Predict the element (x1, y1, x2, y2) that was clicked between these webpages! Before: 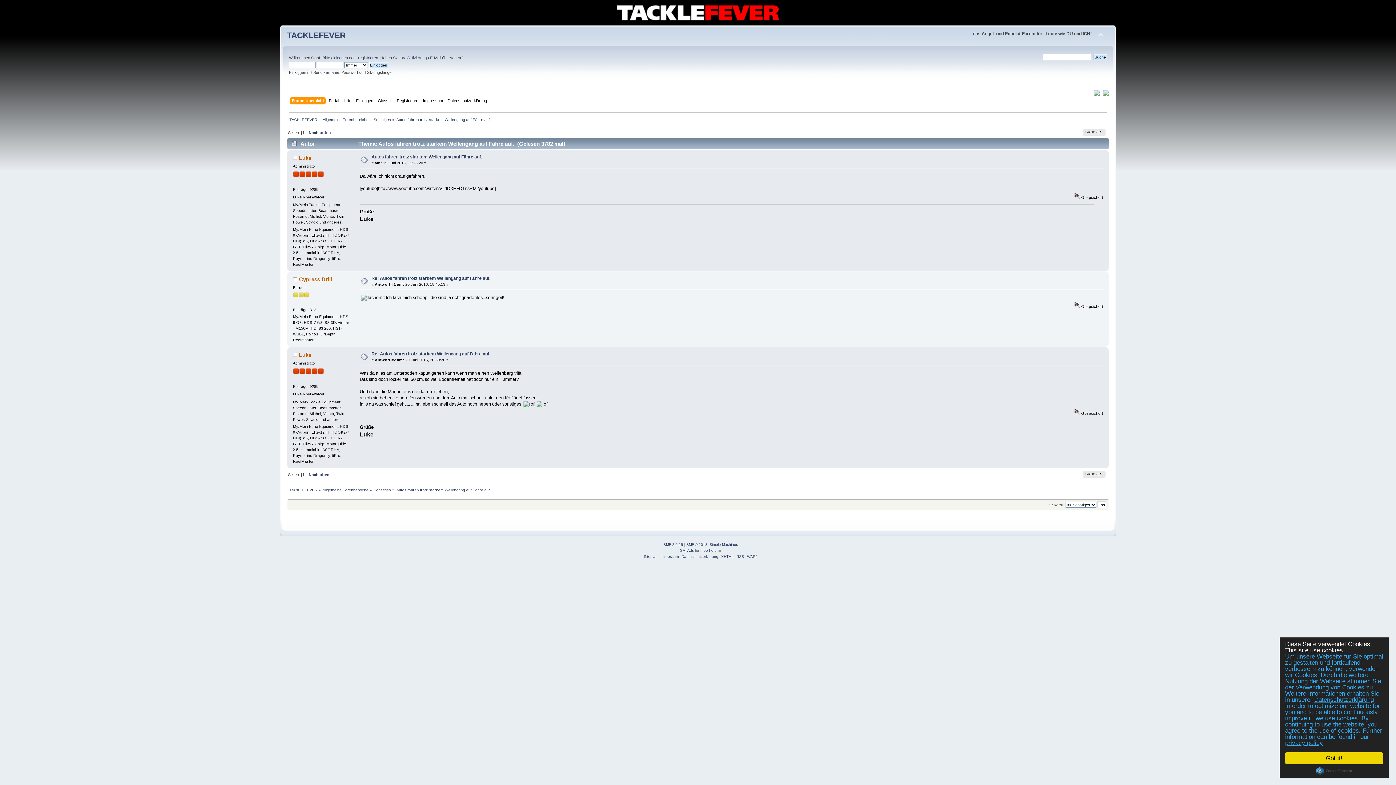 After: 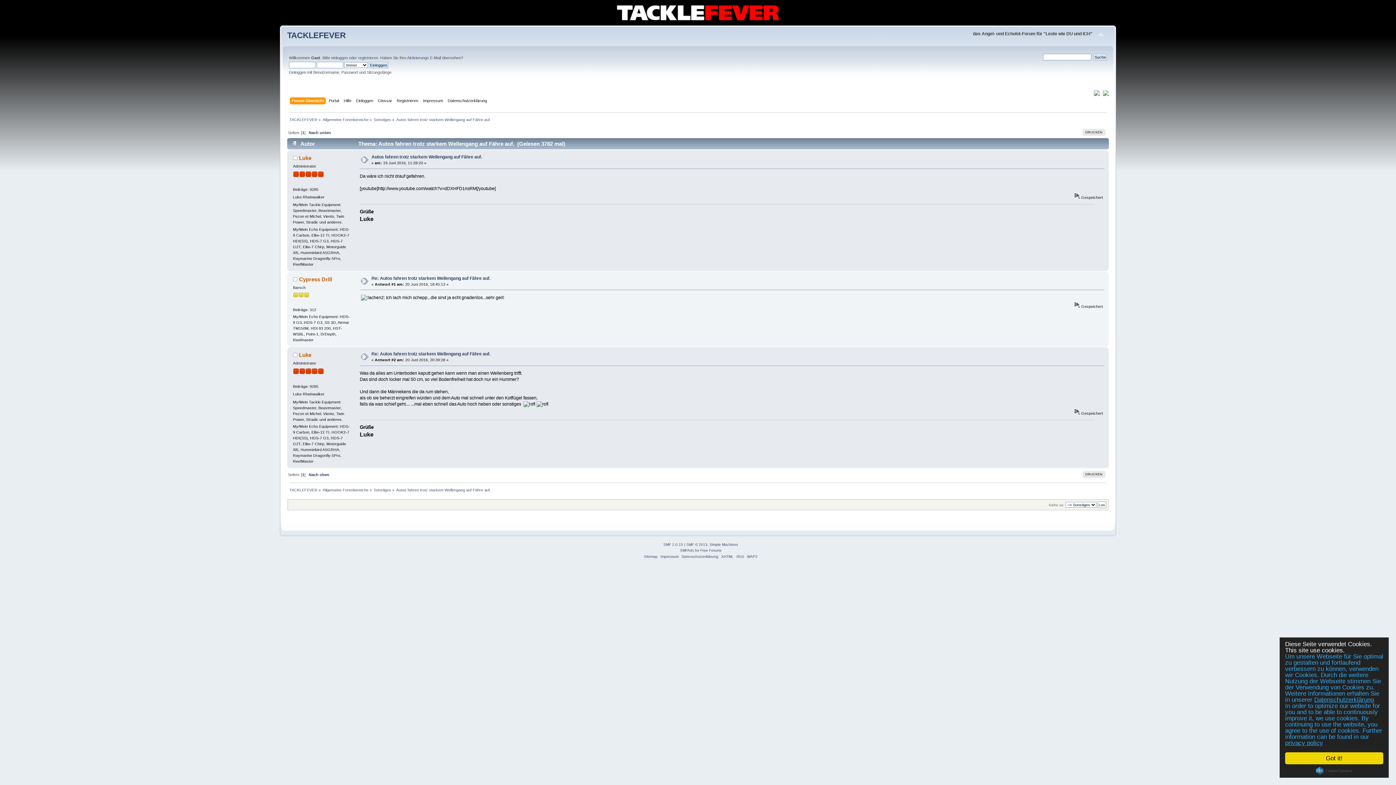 Action: bbox: (396, 117, 490, 121) label: Autos fahren trotz starkem Wellengang auf Fähre auf.